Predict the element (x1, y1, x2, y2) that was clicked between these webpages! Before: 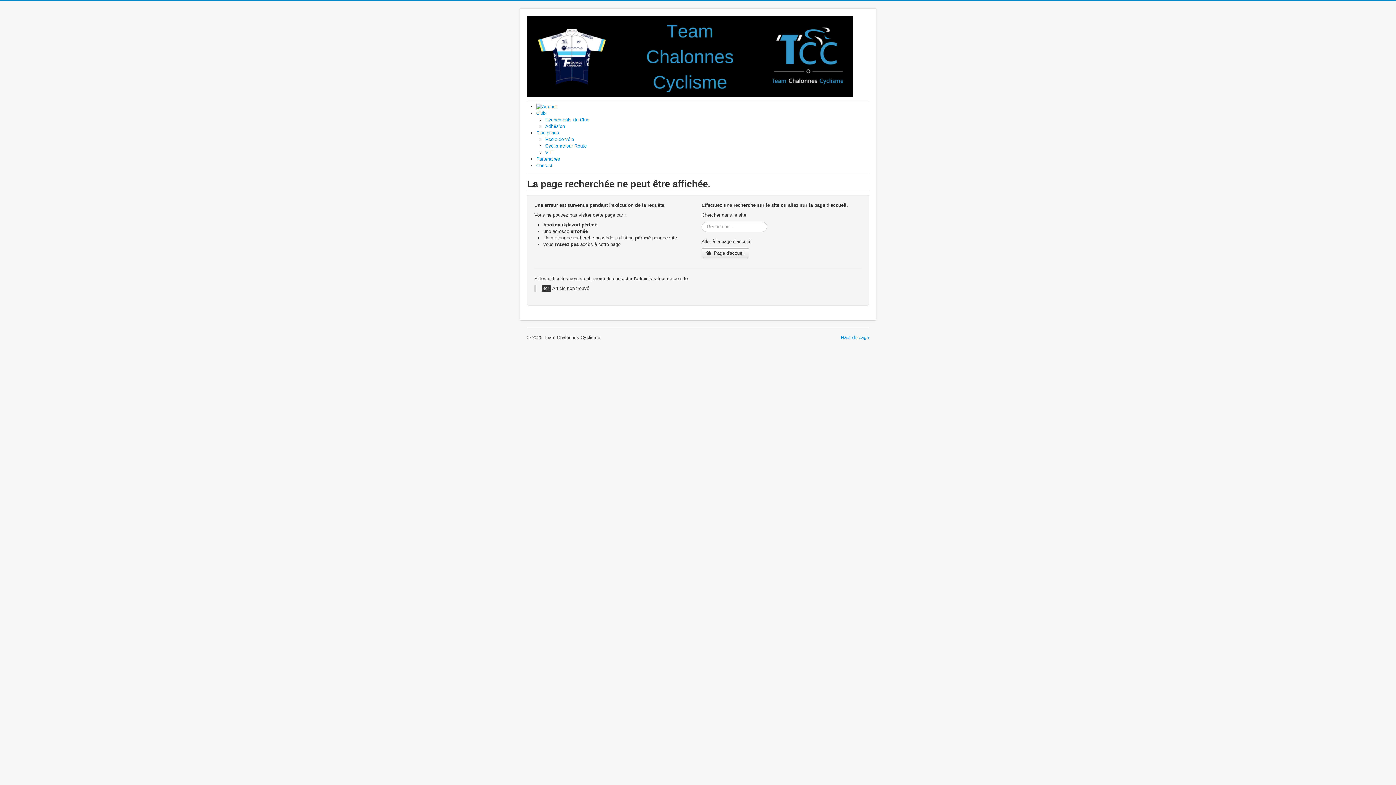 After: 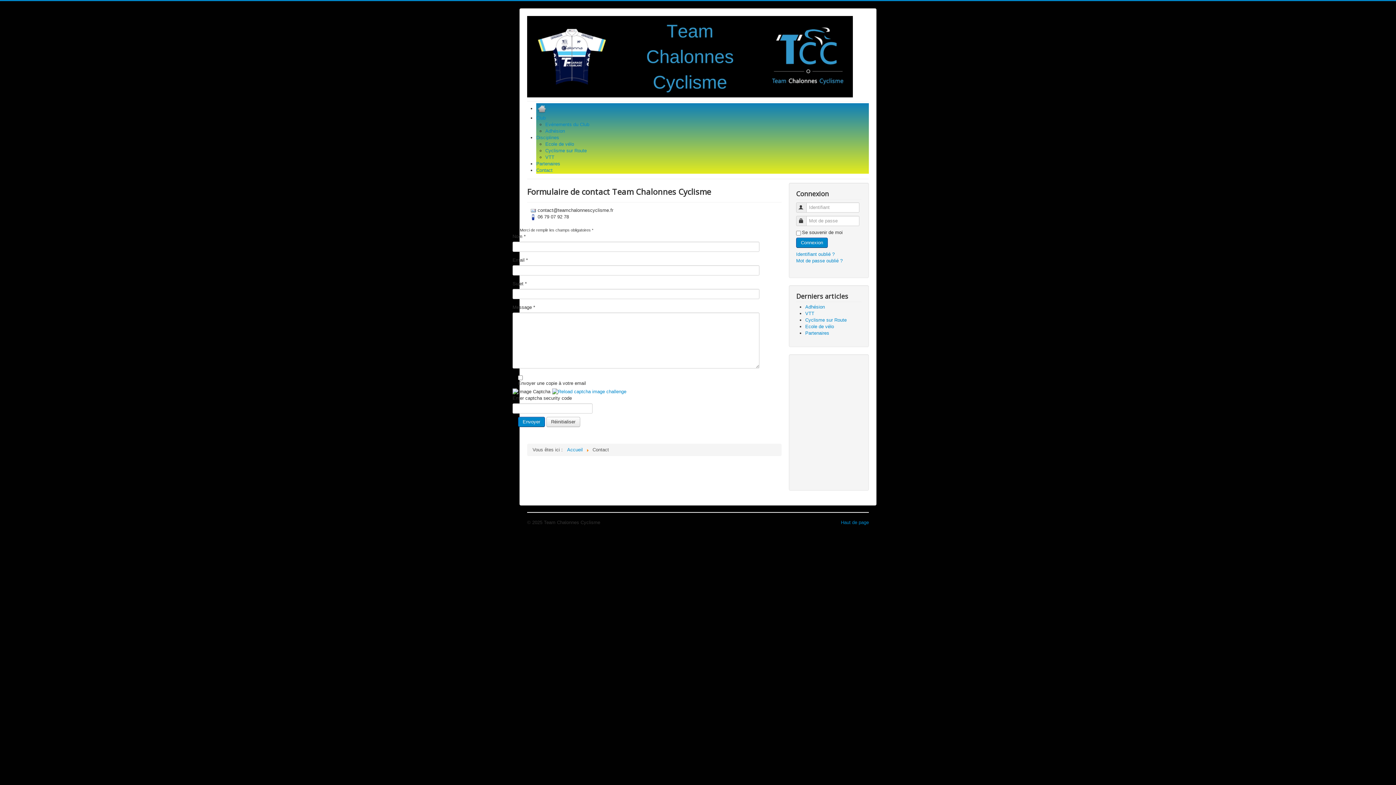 Action: bbox: (536, 162, 552, 168) label: Contact